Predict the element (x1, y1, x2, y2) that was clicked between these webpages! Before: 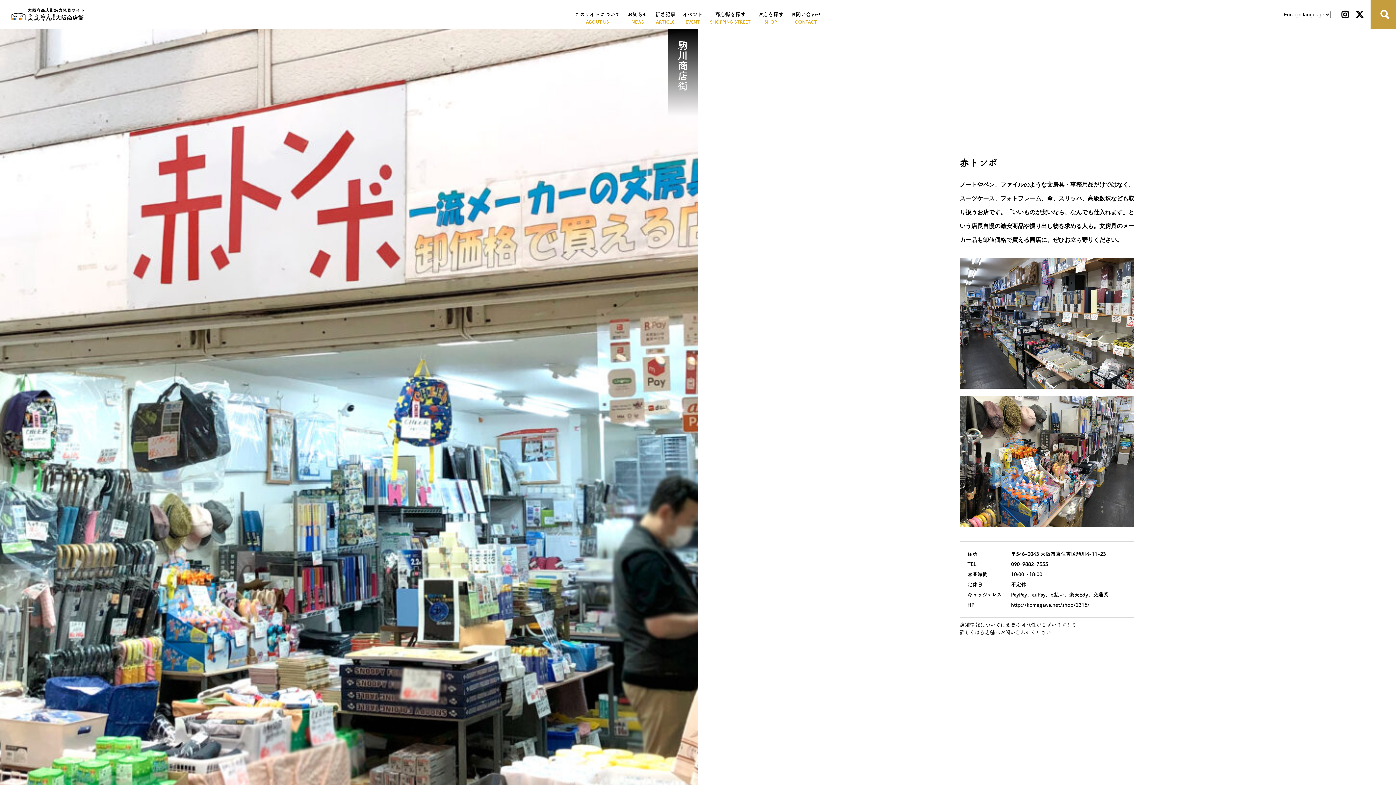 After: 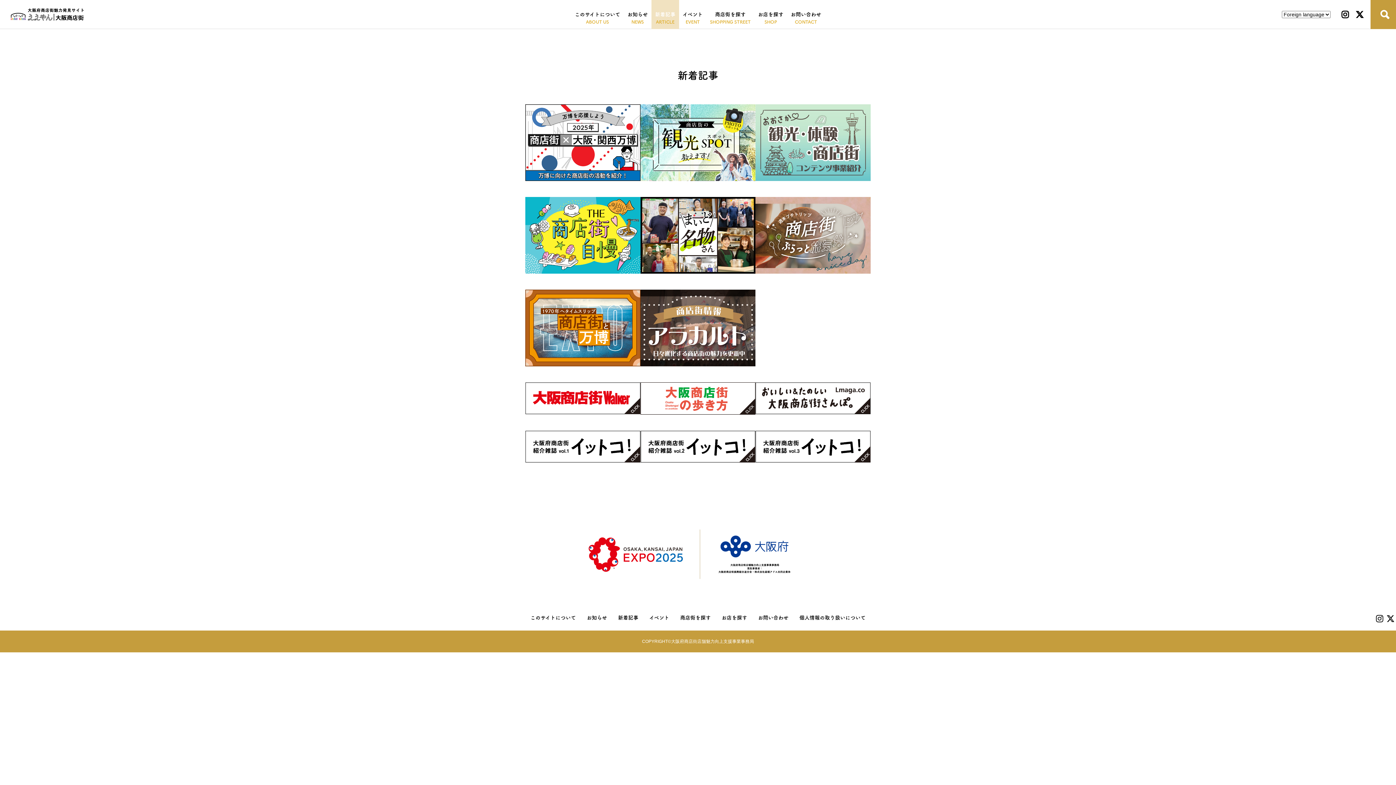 Action: bbox: (651, 0, 679, 29) label: 新着記事